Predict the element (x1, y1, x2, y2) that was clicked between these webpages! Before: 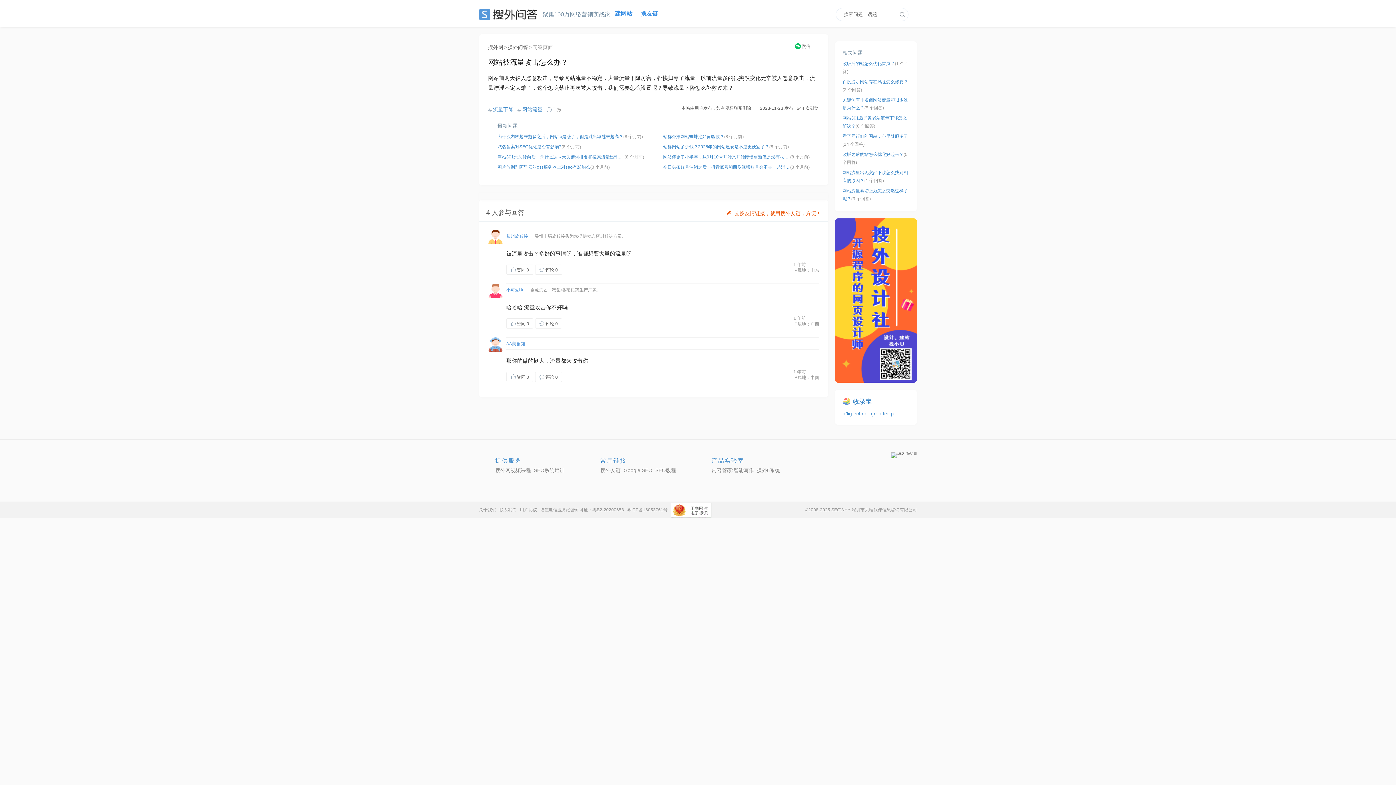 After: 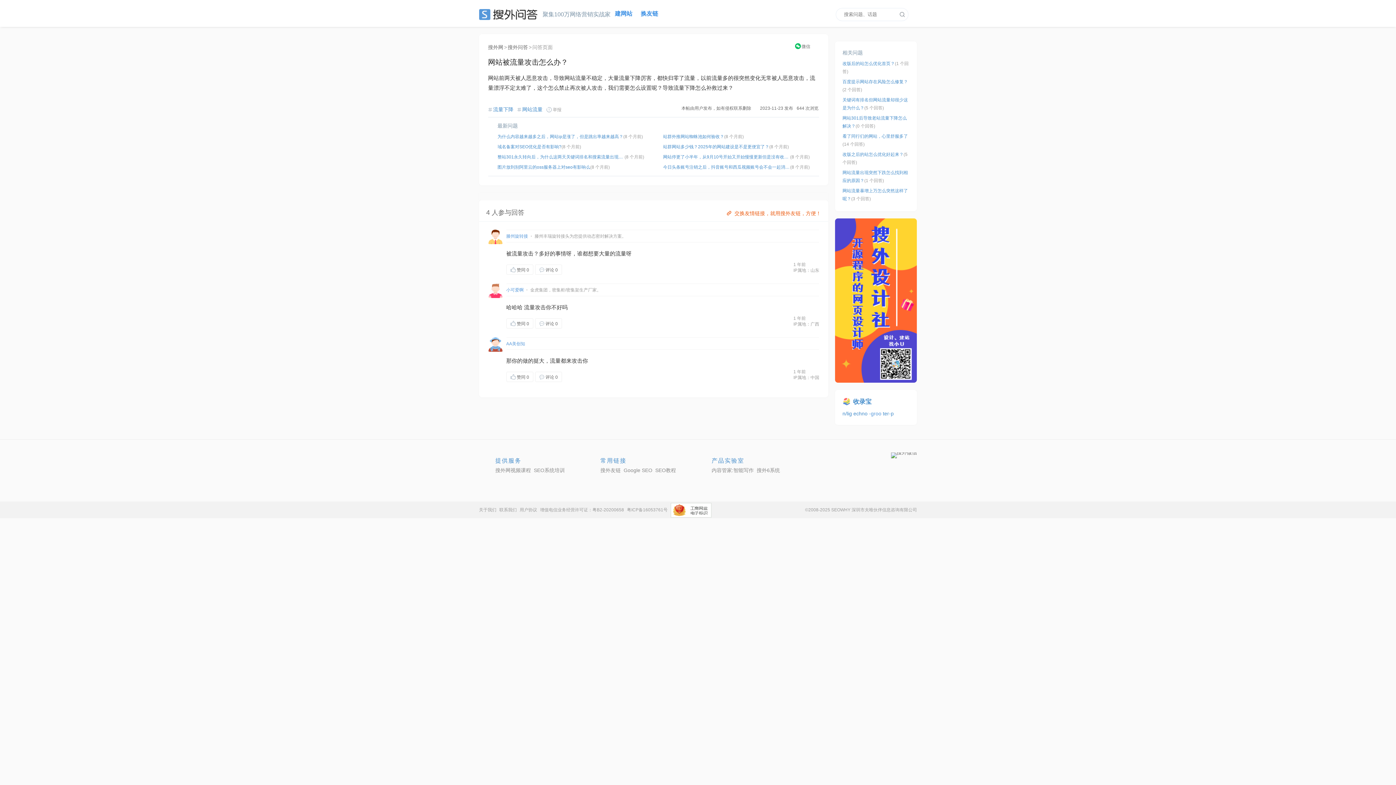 Action: bbox: (869, 411, 883, 416) label: -groo 